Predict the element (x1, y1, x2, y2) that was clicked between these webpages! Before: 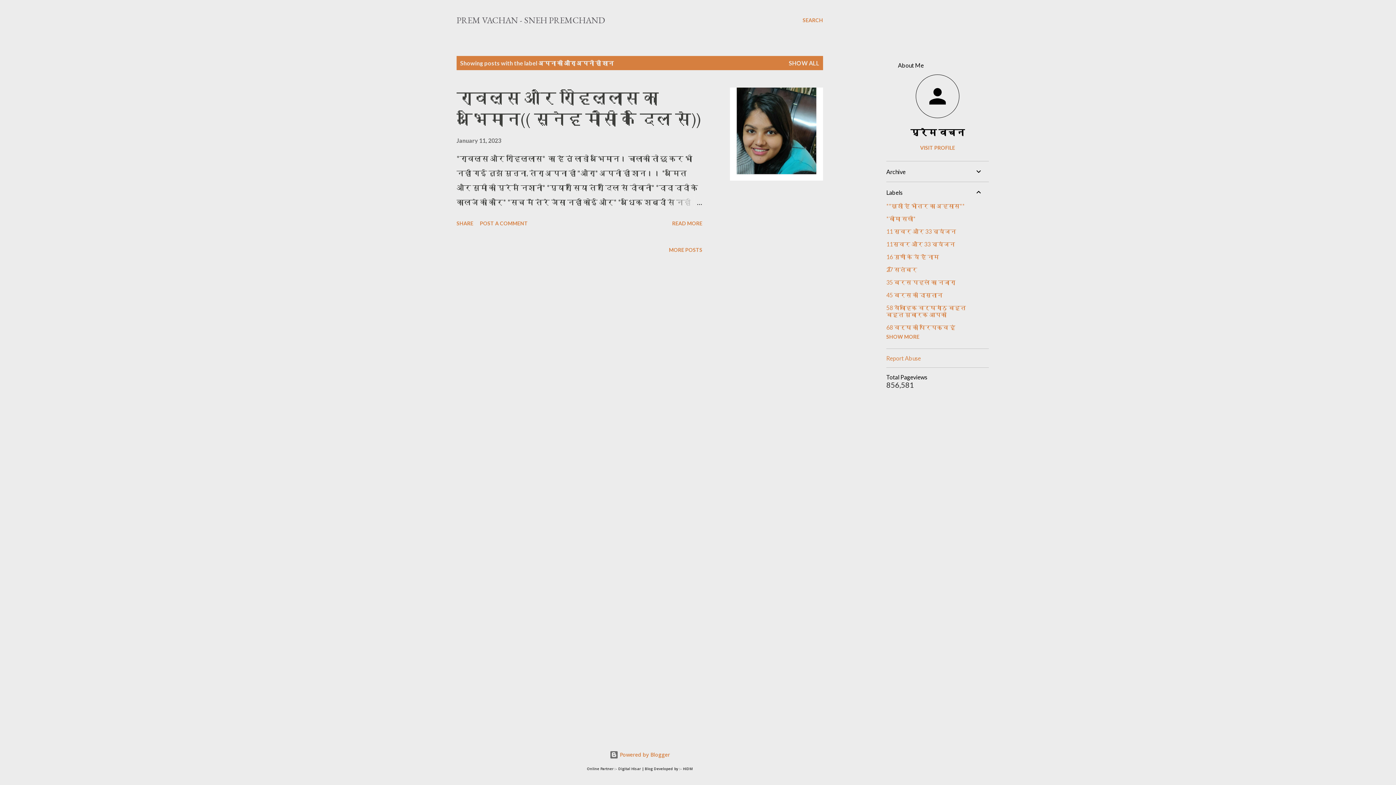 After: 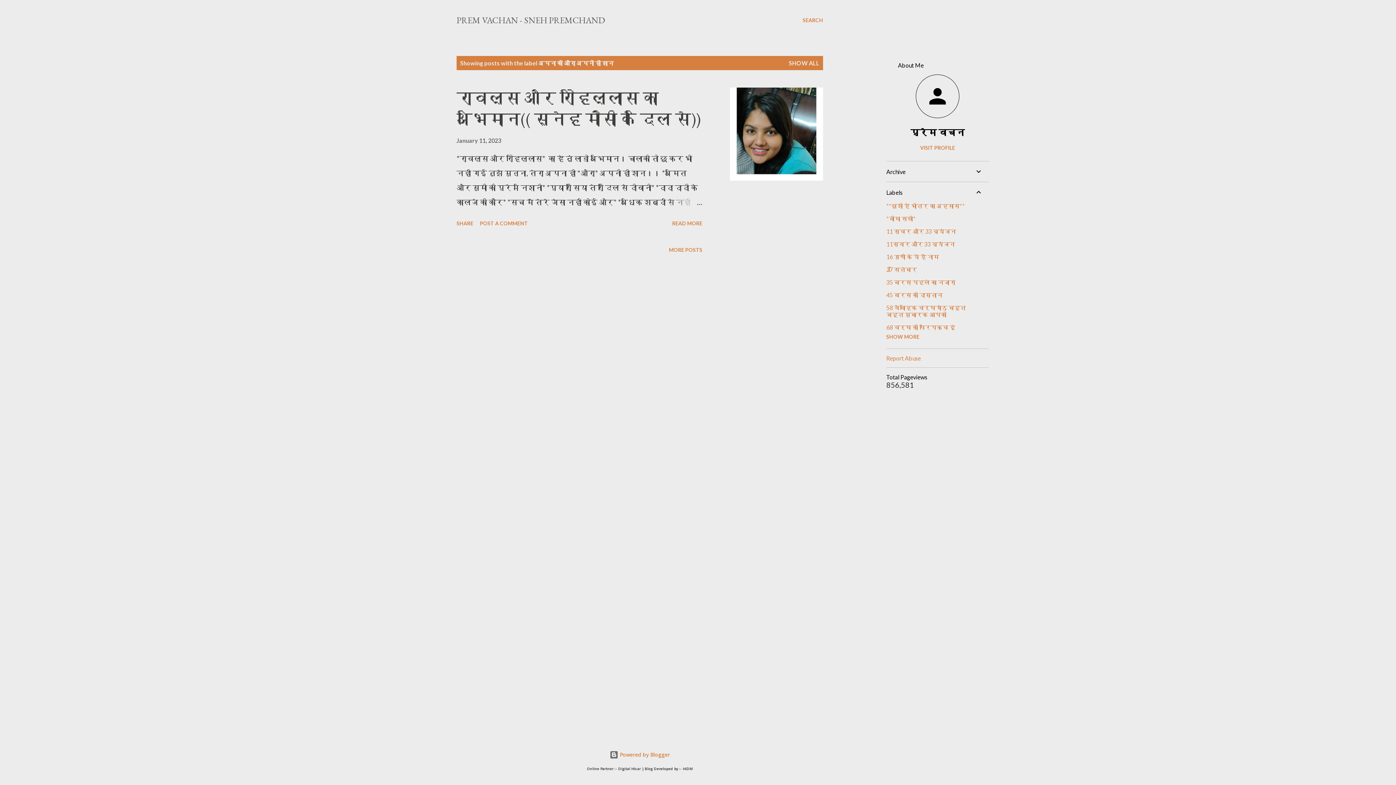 Action: bbox: (886, 354, 921, 361) label: Report Abuse